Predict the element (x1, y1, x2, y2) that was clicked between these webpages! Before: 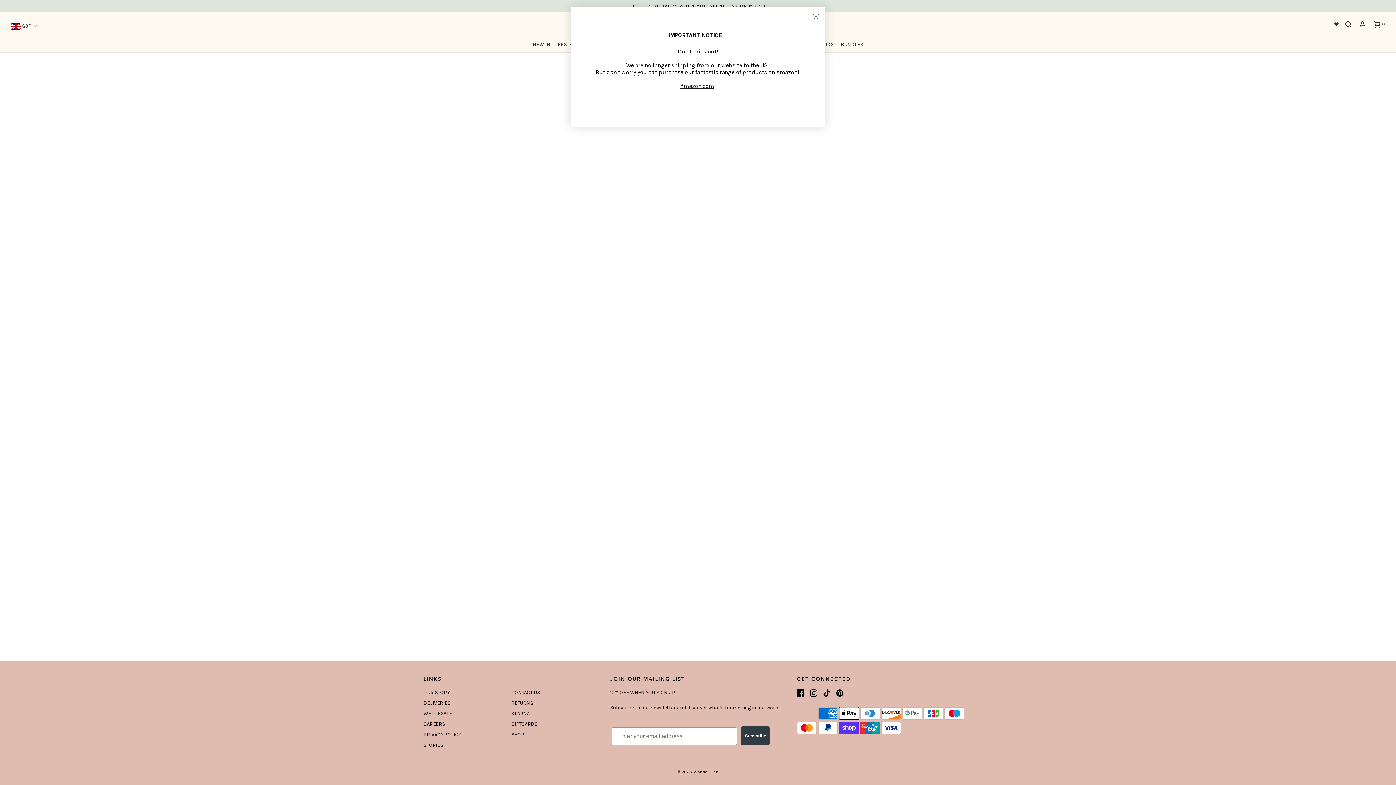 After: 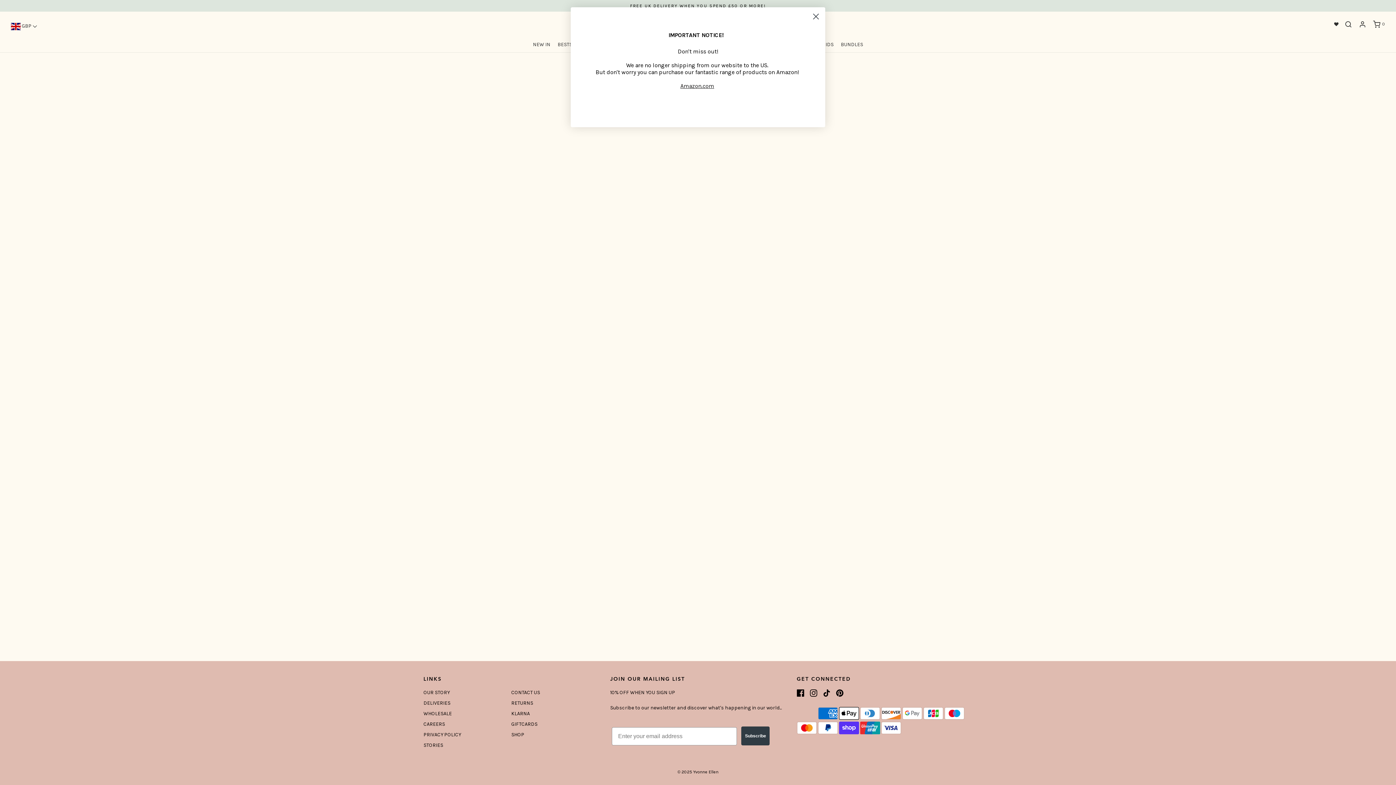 Action: bbox: (511, 710, 530, 720) label: KLARNA